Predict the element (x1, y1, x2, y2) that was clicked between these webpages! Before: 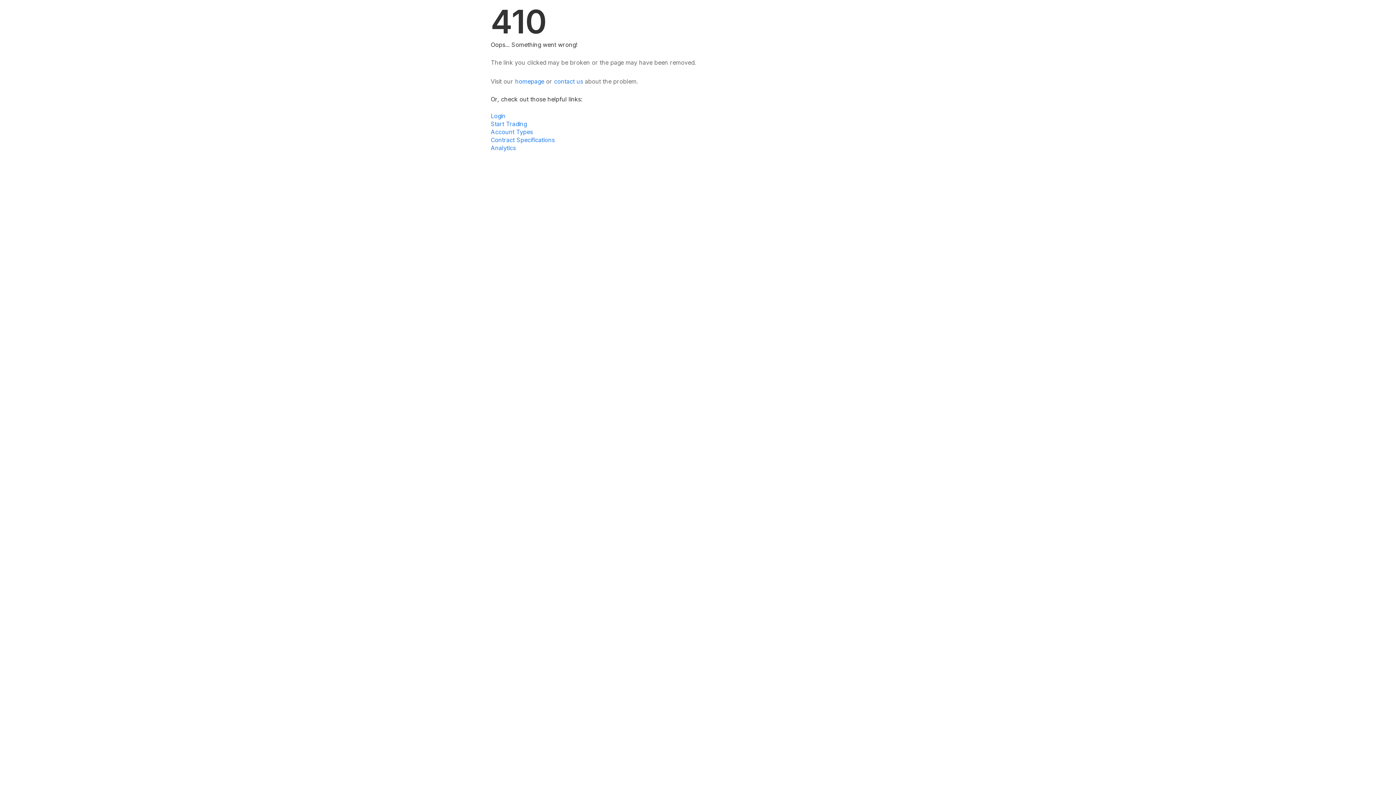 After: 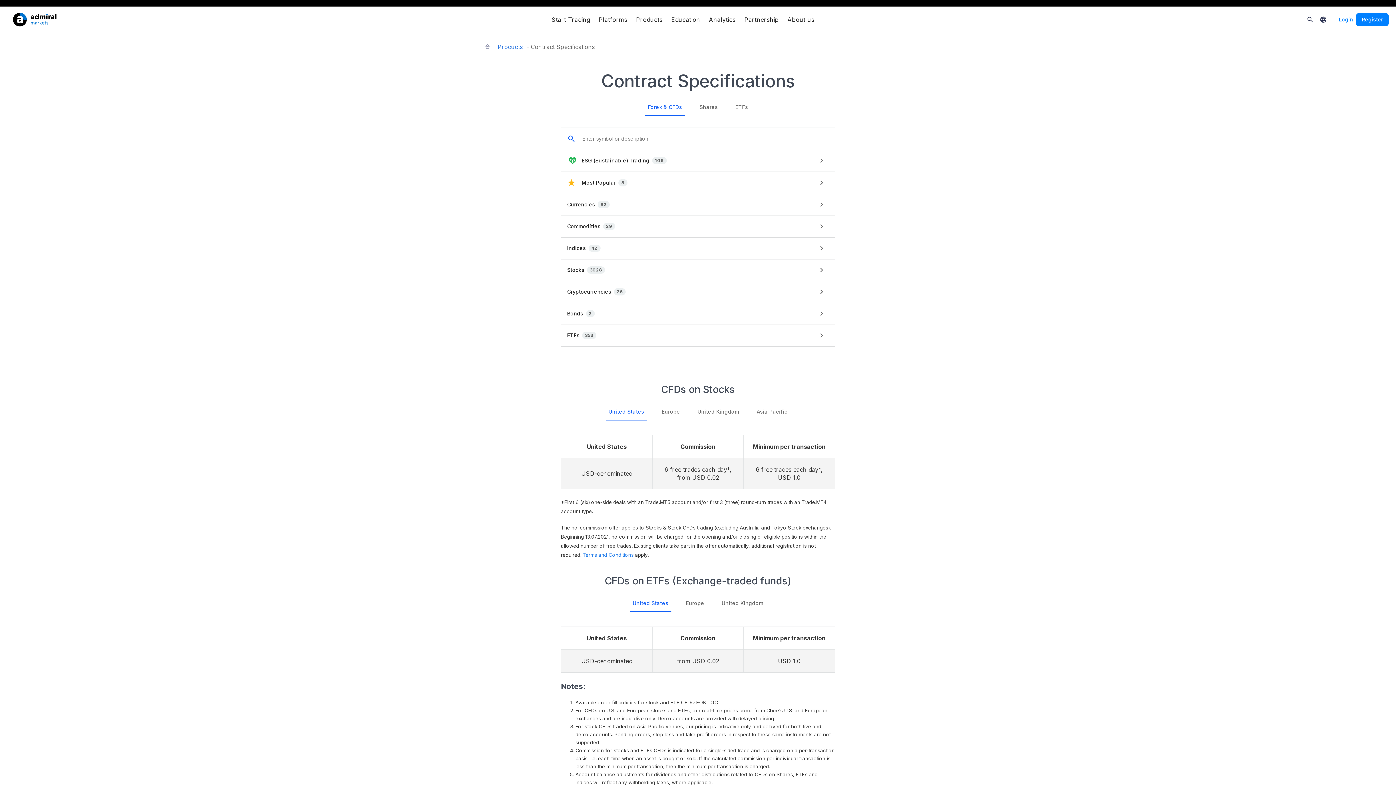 Action: label: Contract Specifications bbox: (490, 136, 554, 143)